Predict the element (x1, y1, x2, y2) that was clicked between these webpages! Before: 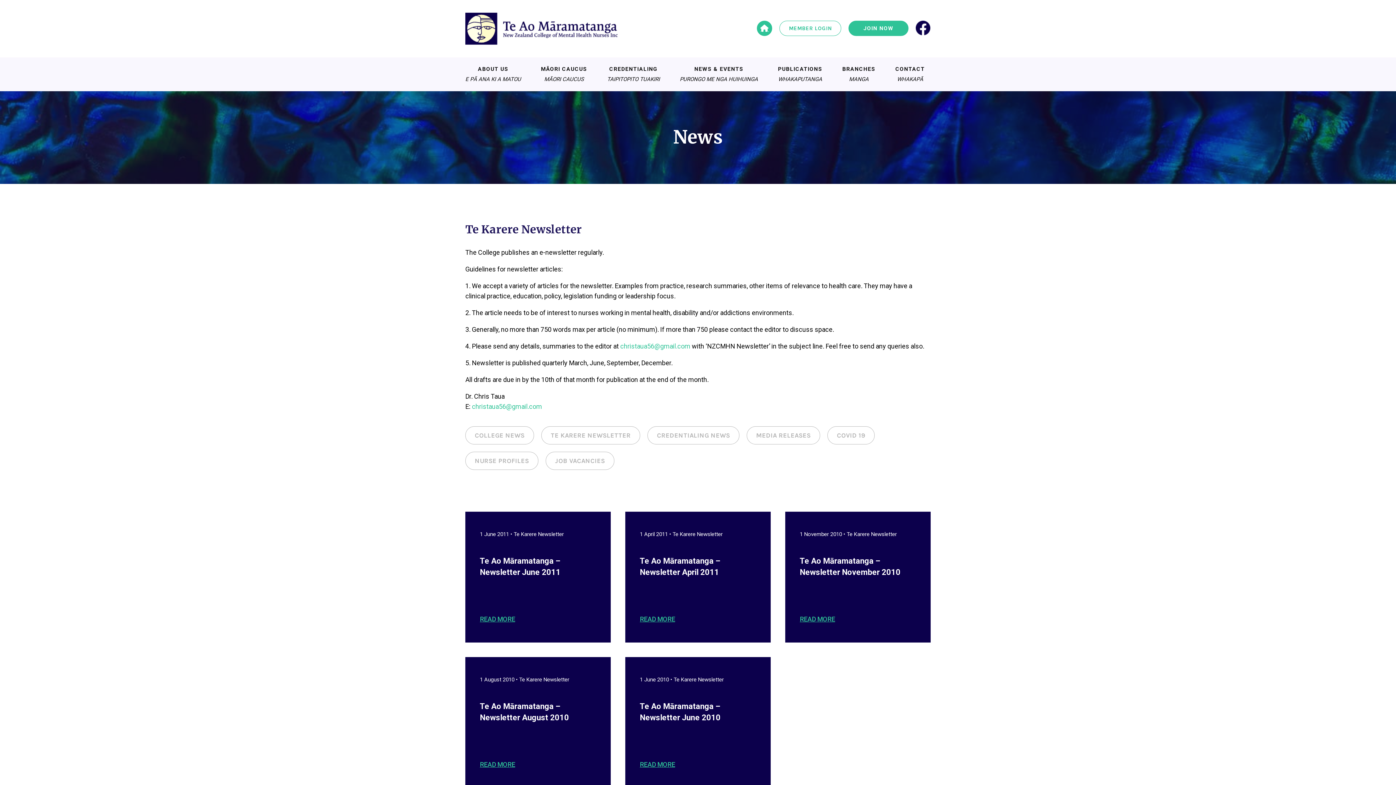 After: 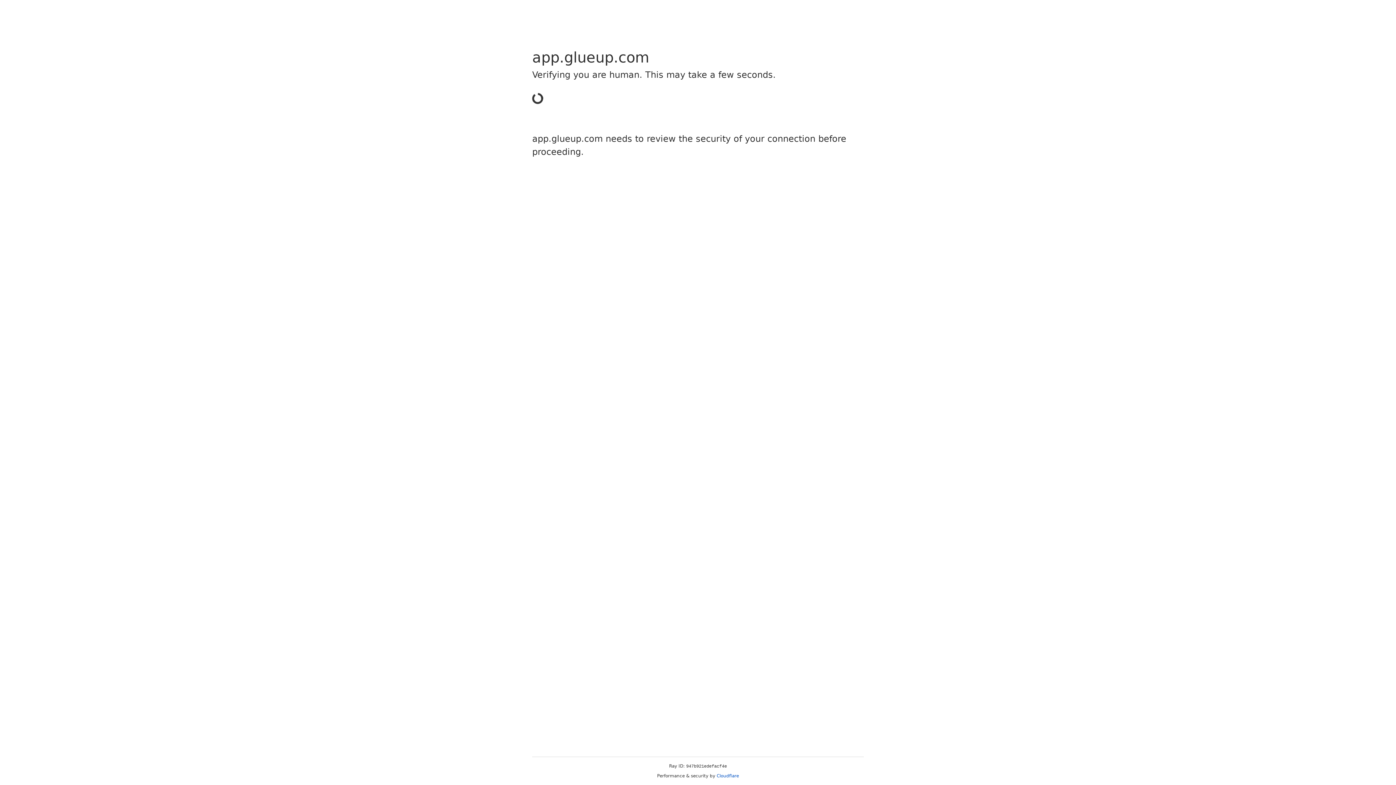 Action: label: MEMBER LOGIN bbox: (779, 20, 841, 36)